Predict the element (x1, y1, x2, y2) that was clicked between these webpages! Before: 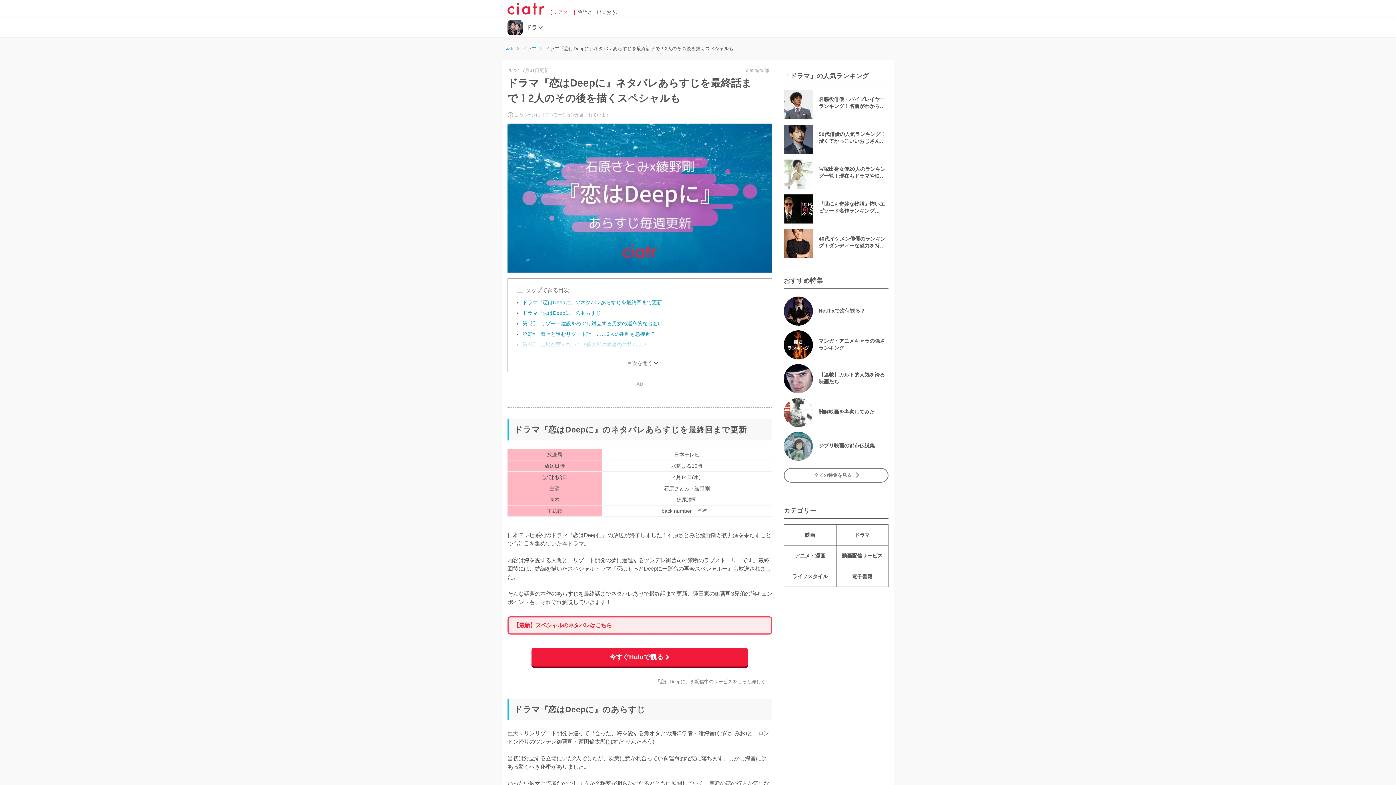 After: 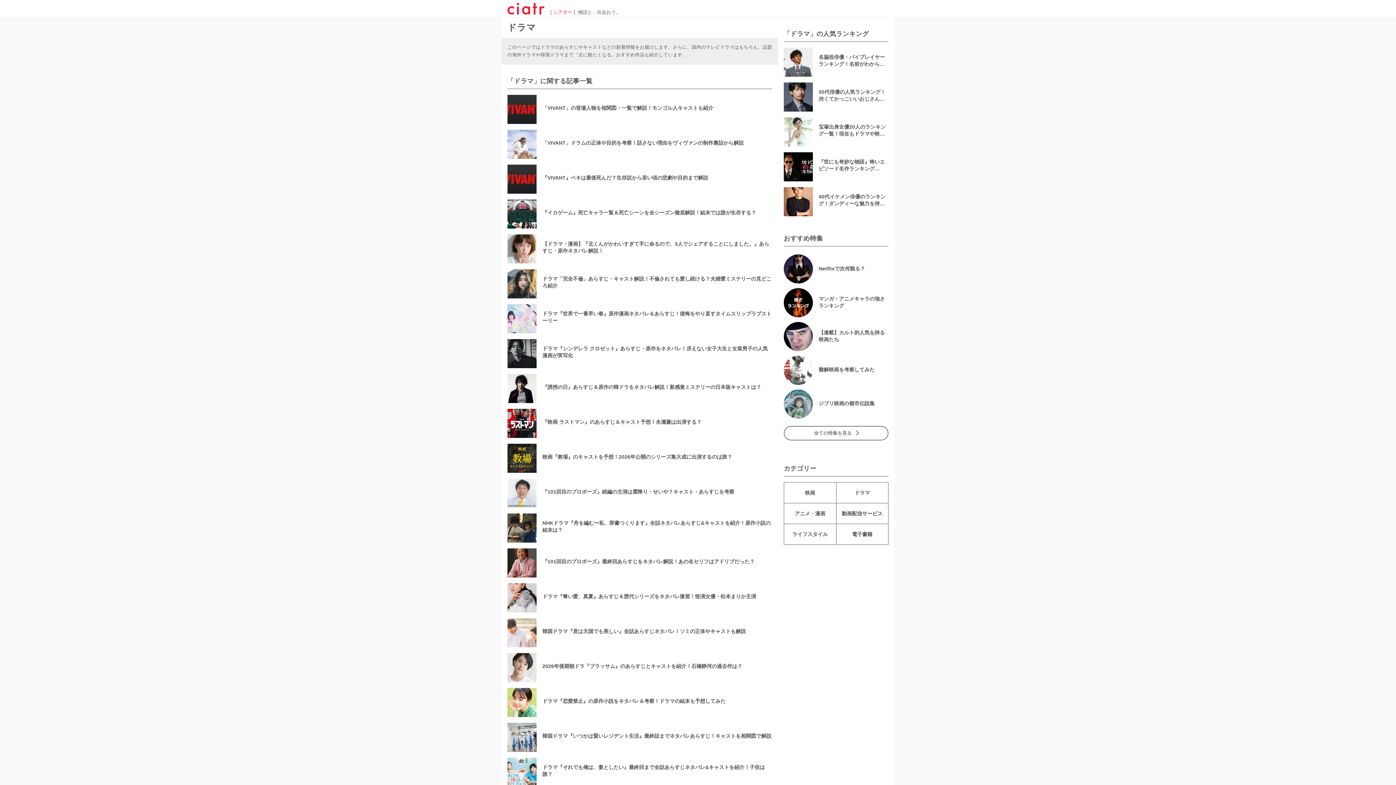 Action: bbox: (521, 45, 538, 52) label: ドラマ